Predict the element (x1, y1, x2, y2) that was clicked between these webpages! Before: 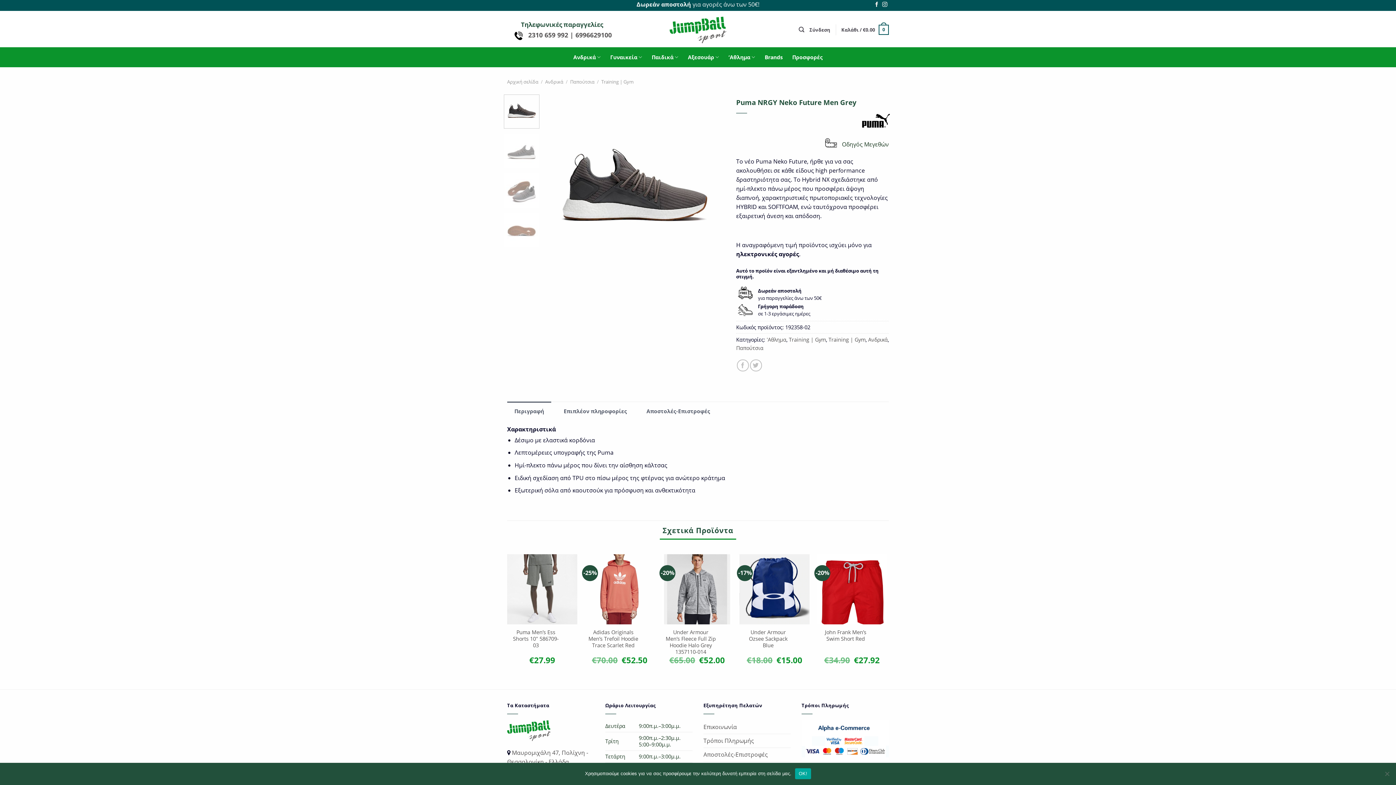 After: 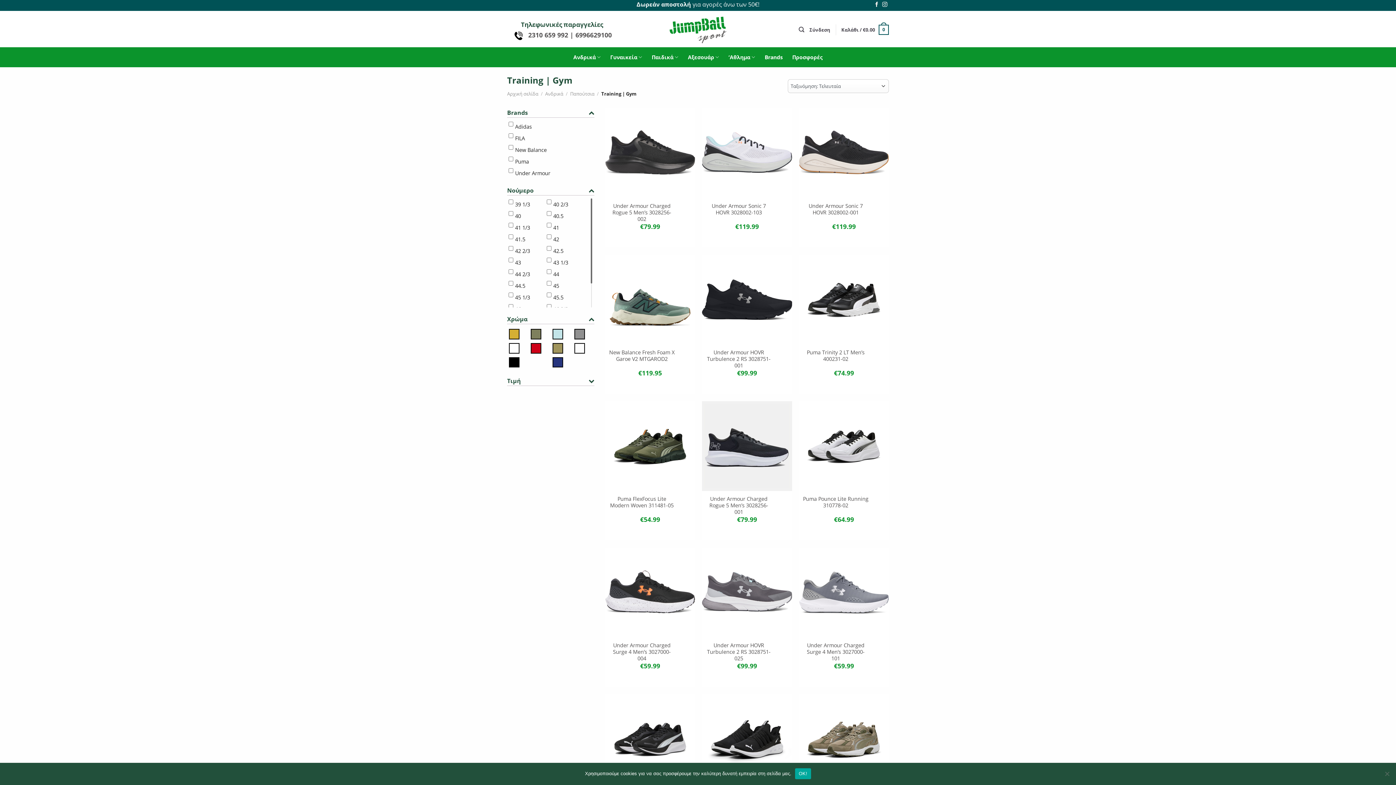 Action: label: Training | Gym bbox: (789, 336, 826, 343)